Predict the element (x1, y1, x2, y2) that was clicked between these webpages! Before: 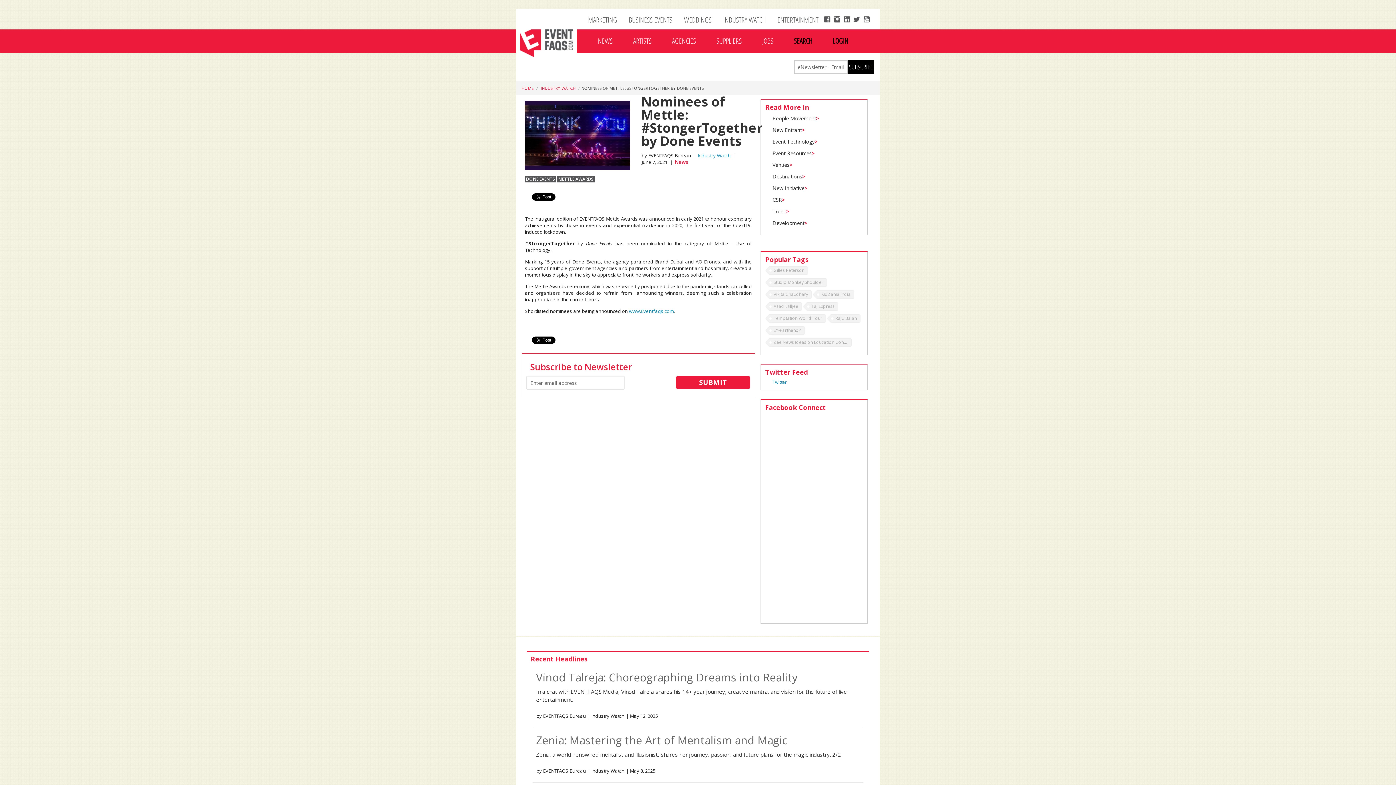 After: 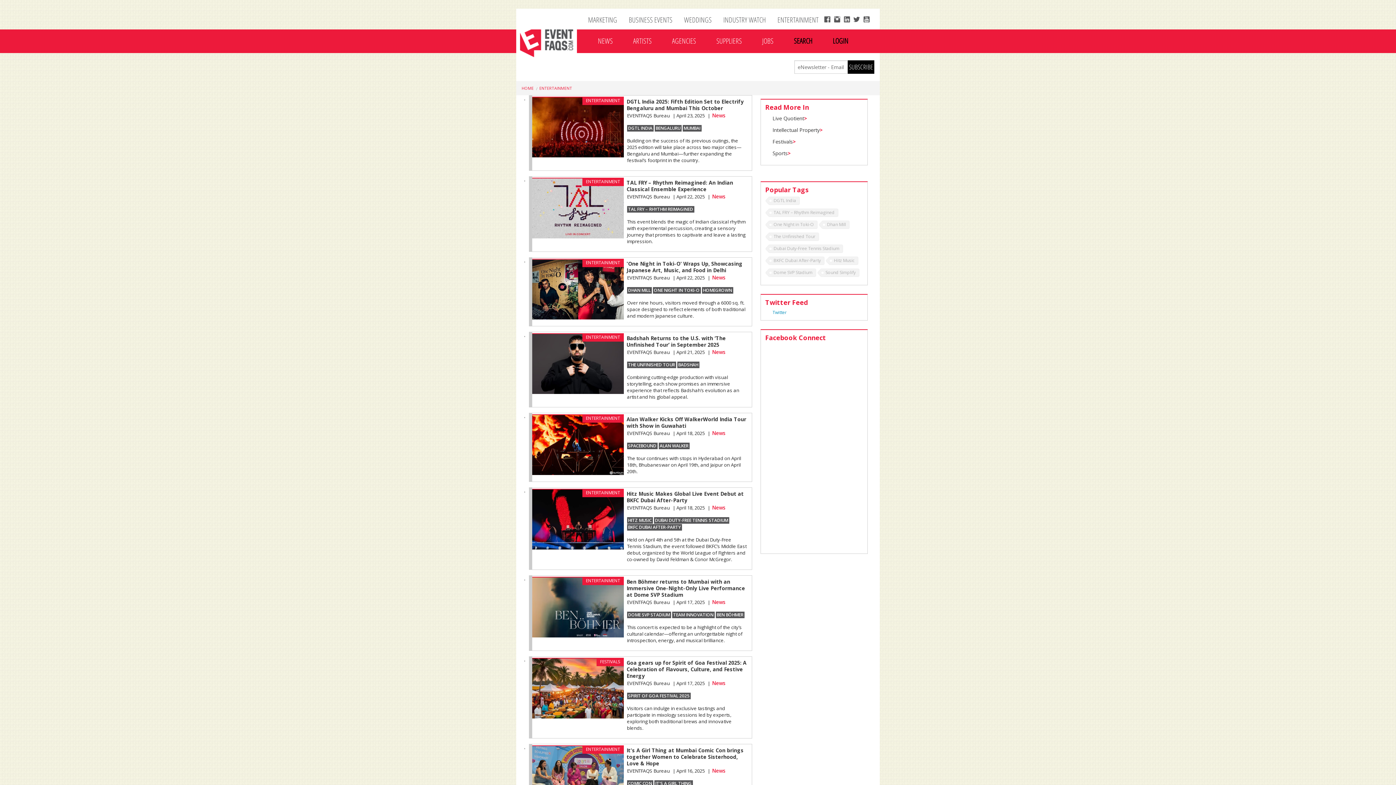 Action: label: ENTERTAINMENT bbox: (777, 16, 818, 23)